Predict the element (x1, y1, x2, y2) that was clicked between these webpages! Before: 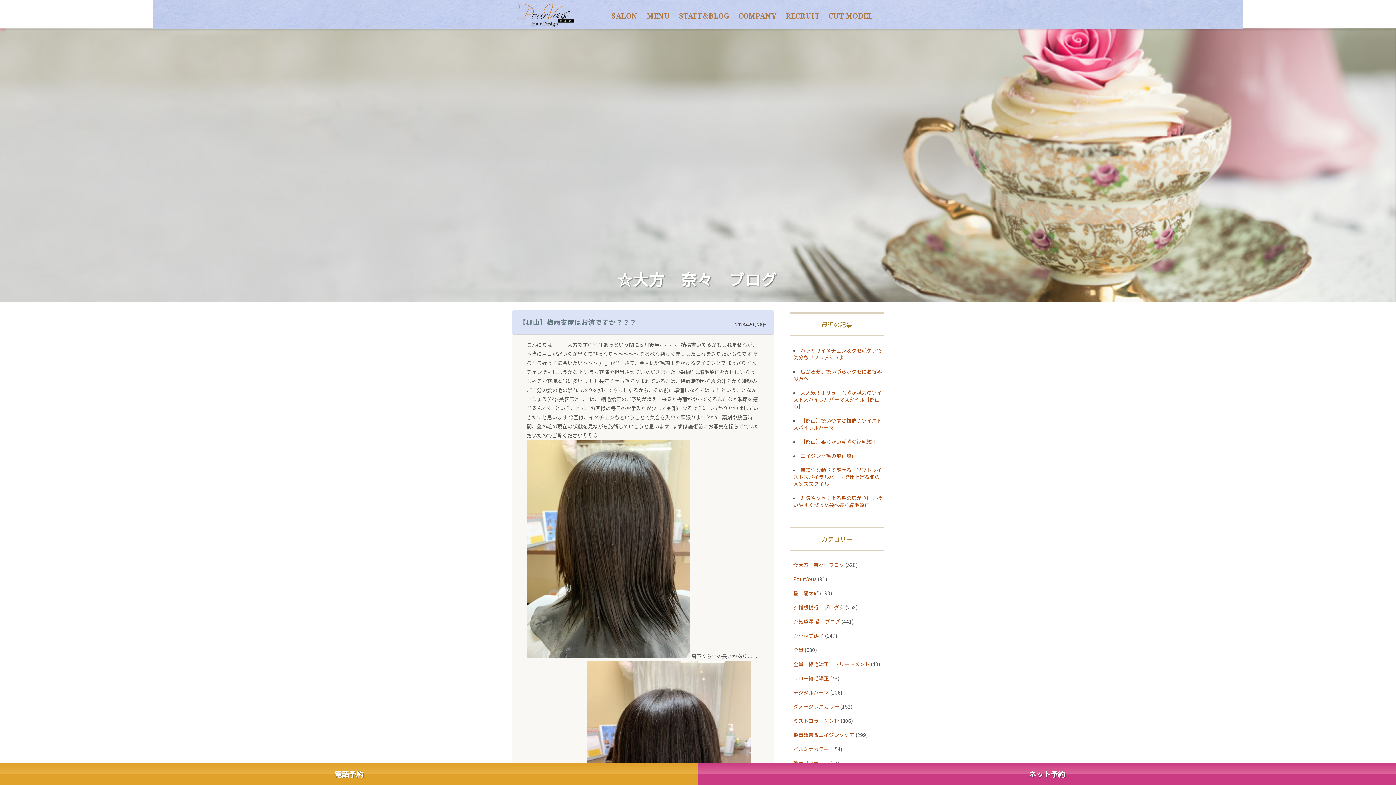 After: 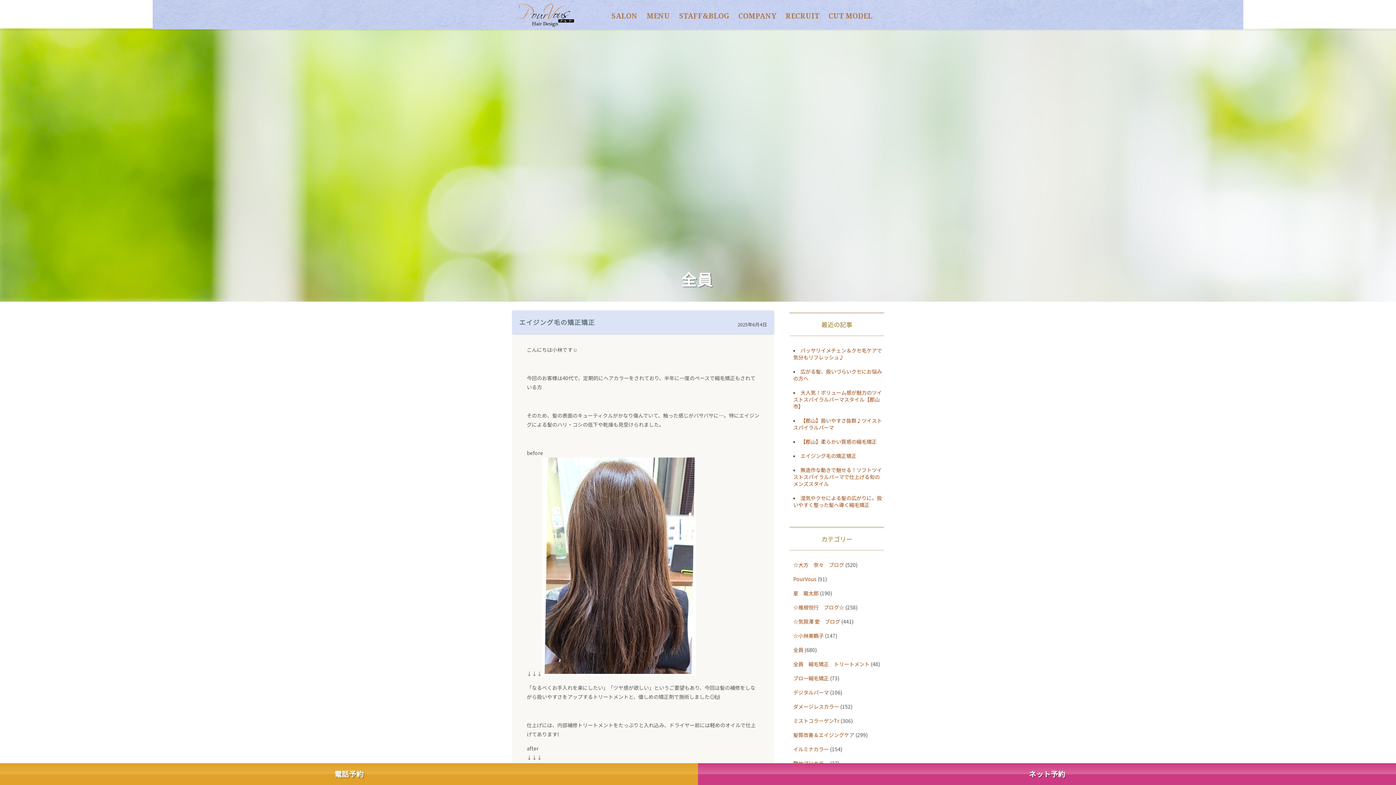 Action: label: エイジング毛の矯正矯正 bbox: (800, 452, 856, 459)